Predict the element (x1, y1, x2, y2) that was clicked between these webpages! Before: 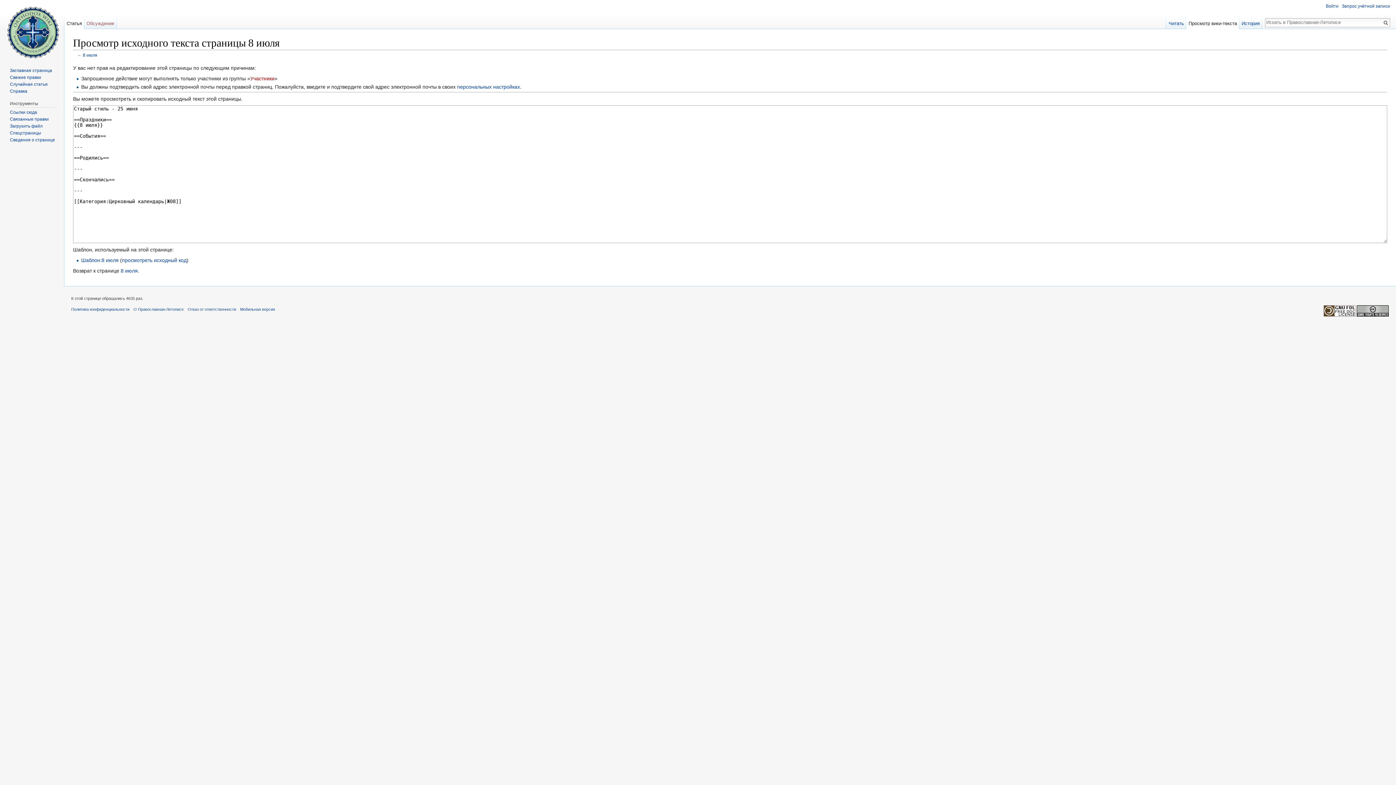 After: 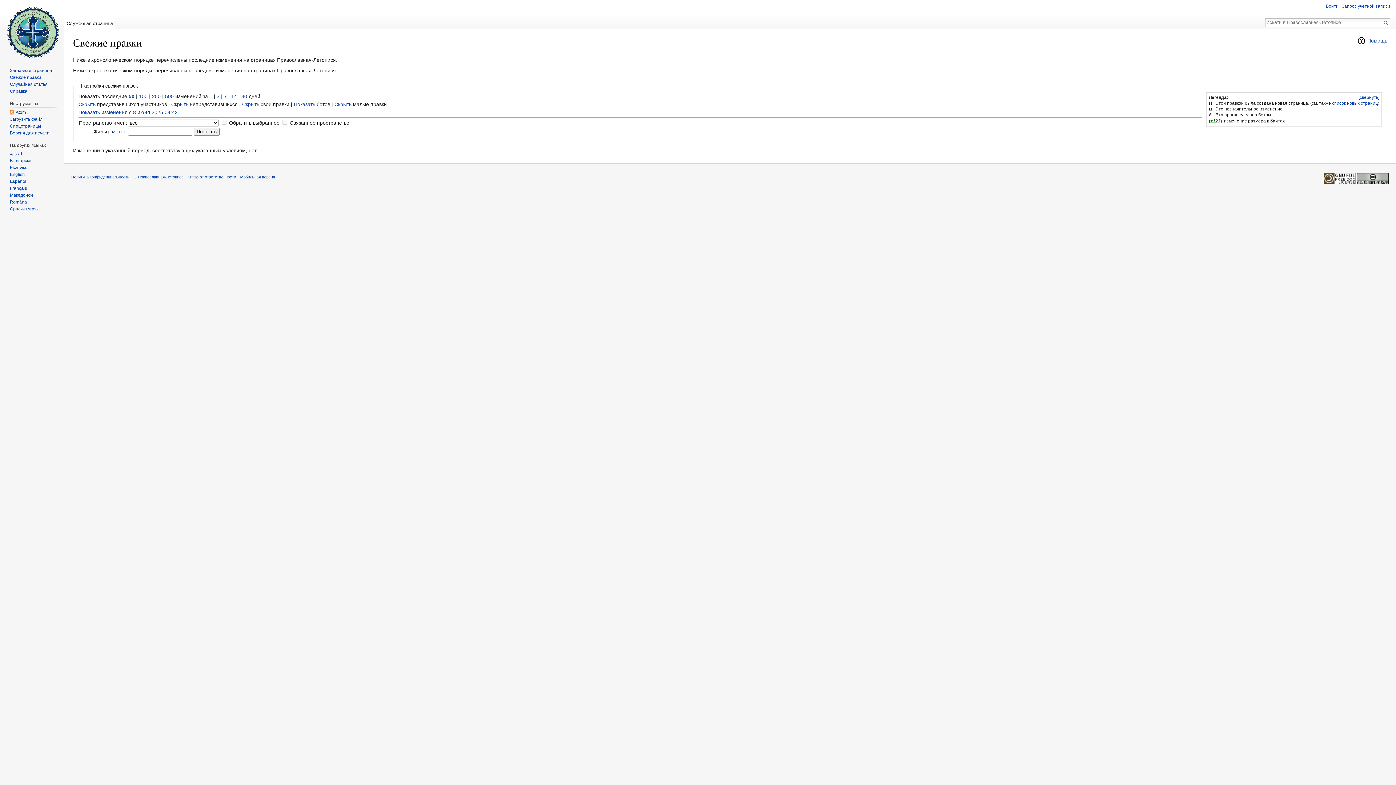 Action: bbox: (9, 74, 41, 79) label: Свежие правки